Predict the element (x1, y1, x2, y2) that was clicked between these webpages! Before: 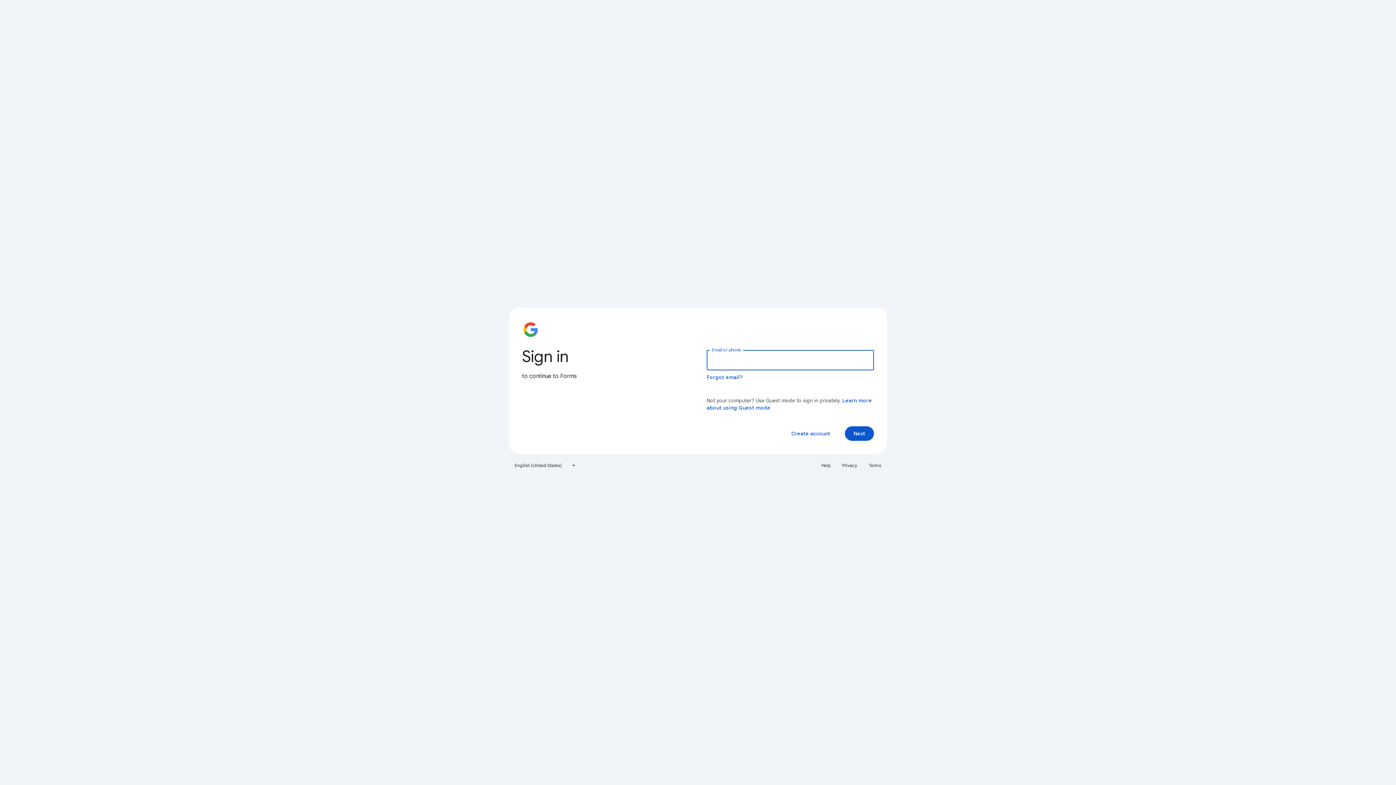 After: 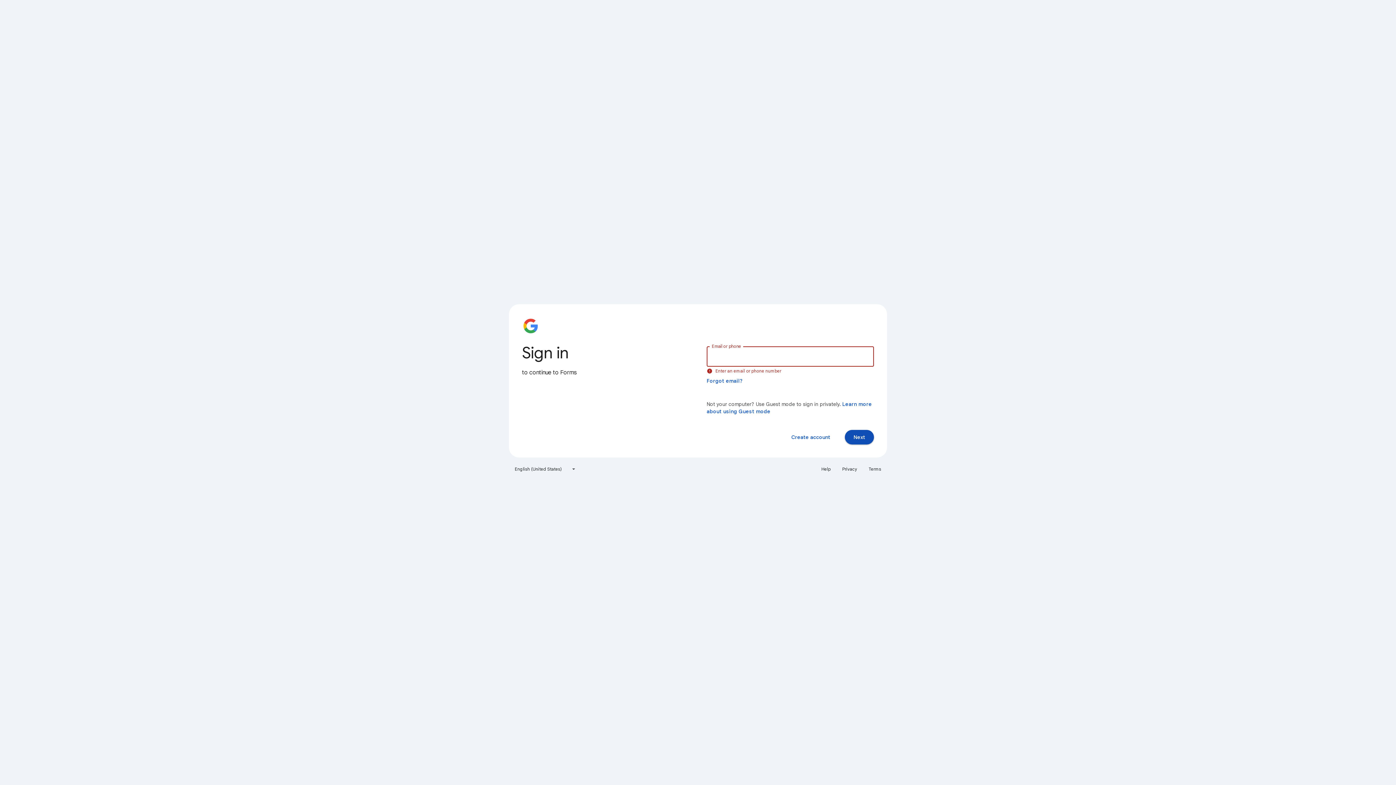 Action: label: Next bbox: (845, 426, 874, 441)